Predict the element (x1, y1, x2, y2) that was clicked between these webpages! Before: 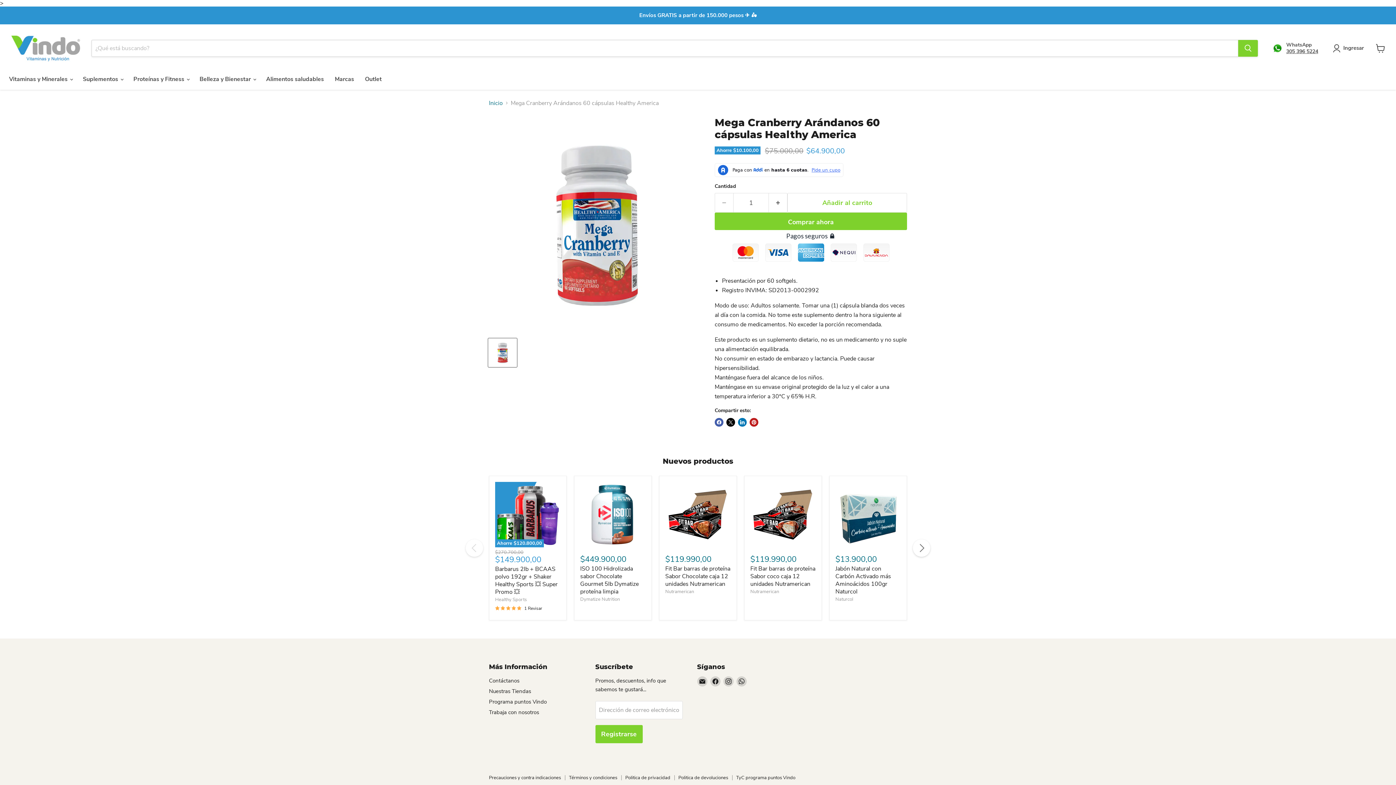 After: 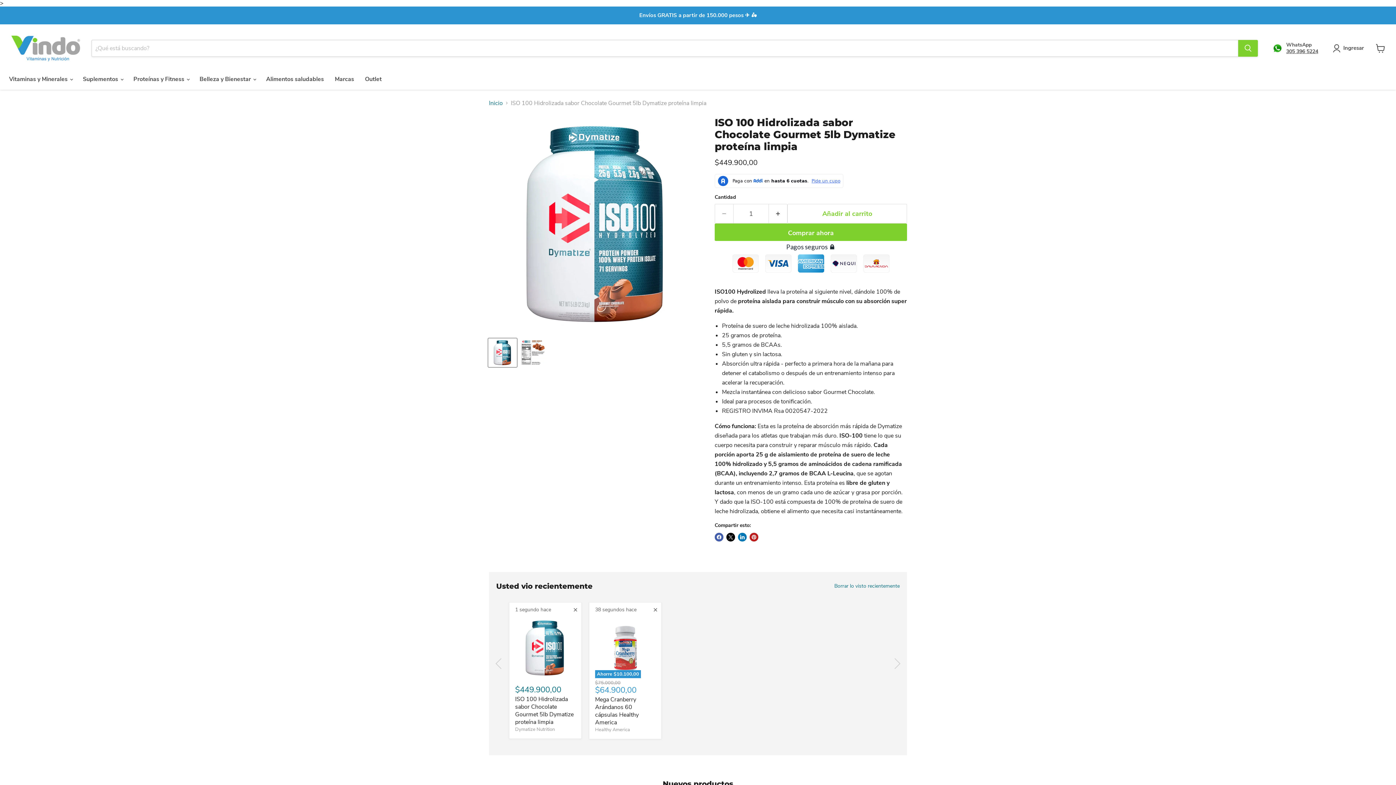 Action: label: ISO 100 Hidrolizada sabor Chocolate Gourmet 5lb Dymatize proteína limpia bbox: (580, 482, 645, 547)